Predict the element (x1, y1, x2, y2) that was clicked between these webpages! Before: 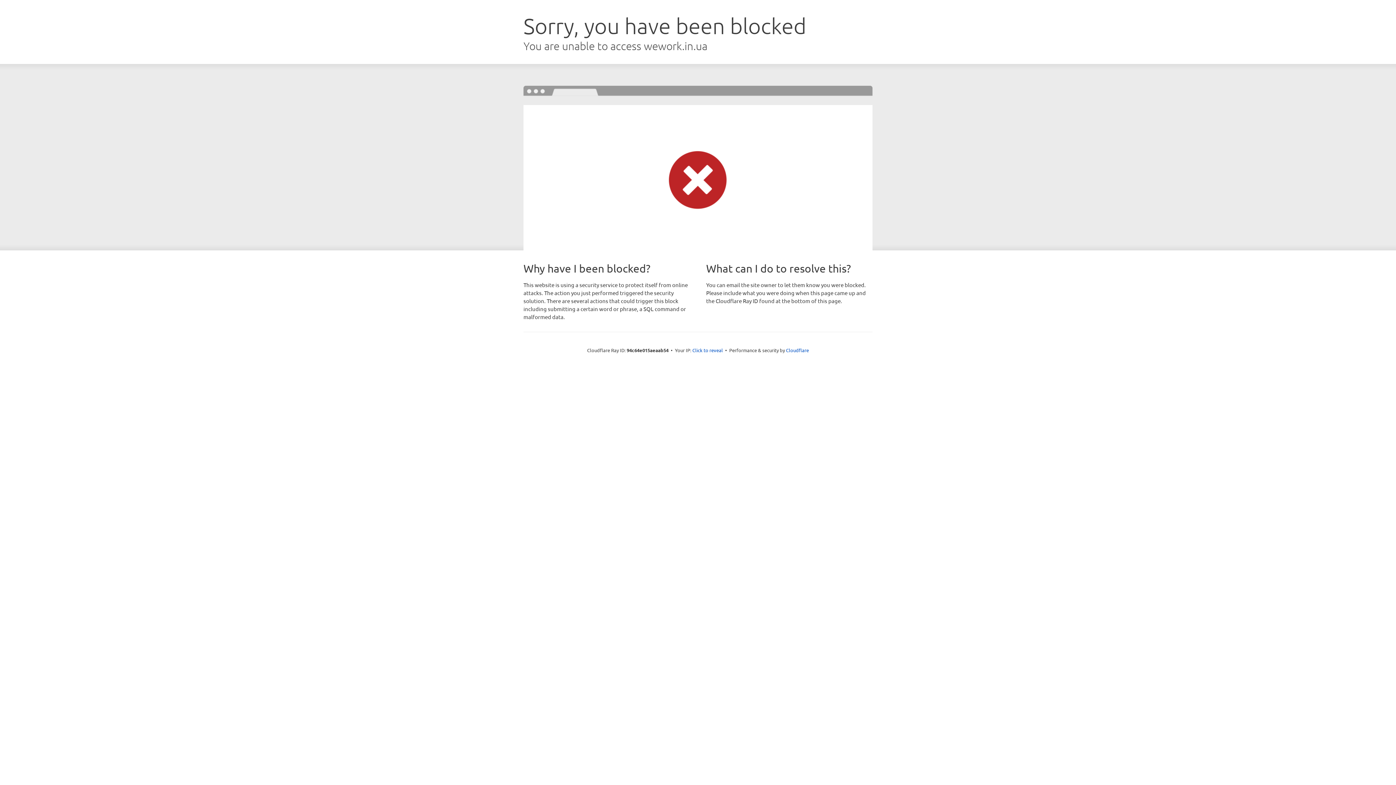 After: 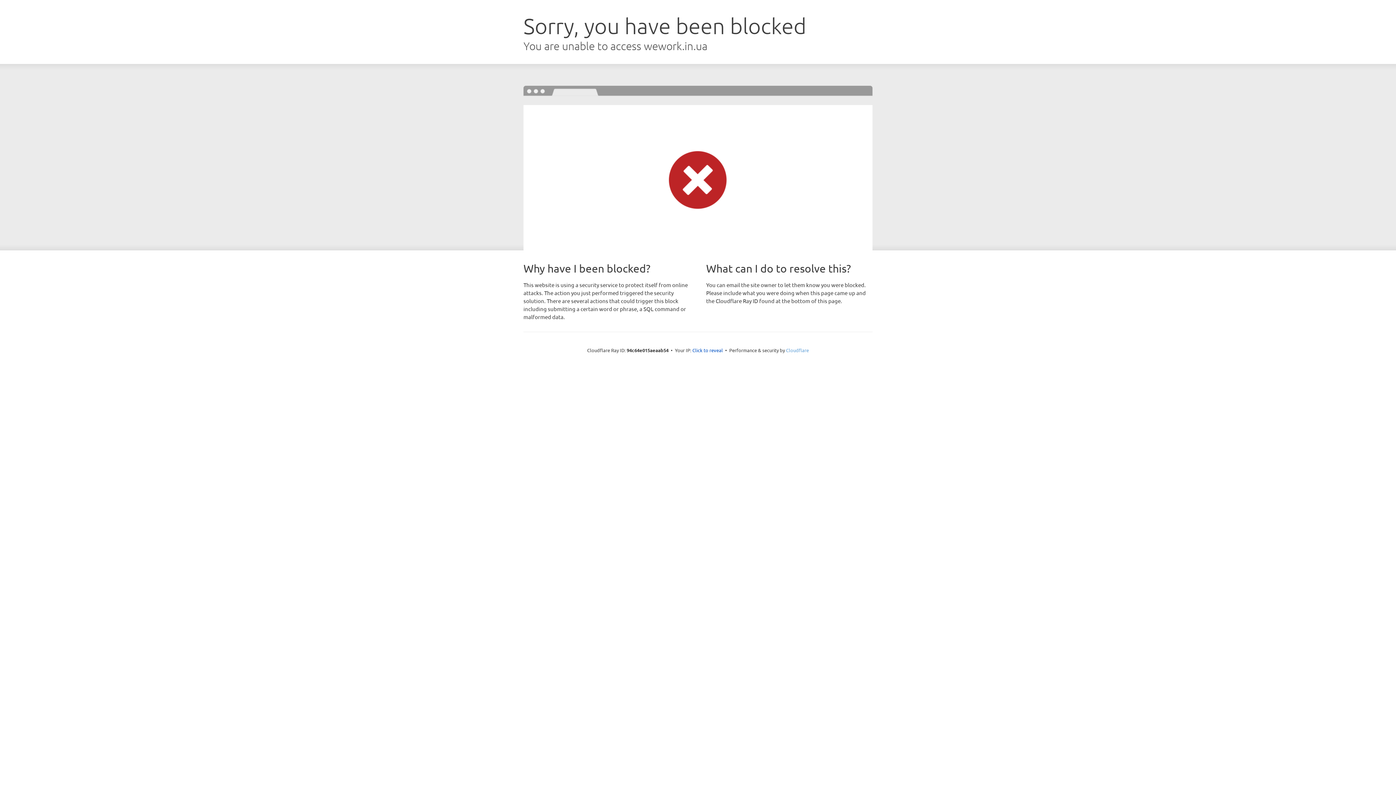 Action: label: Cloudflare bbox: (786, 347, 809, 353)